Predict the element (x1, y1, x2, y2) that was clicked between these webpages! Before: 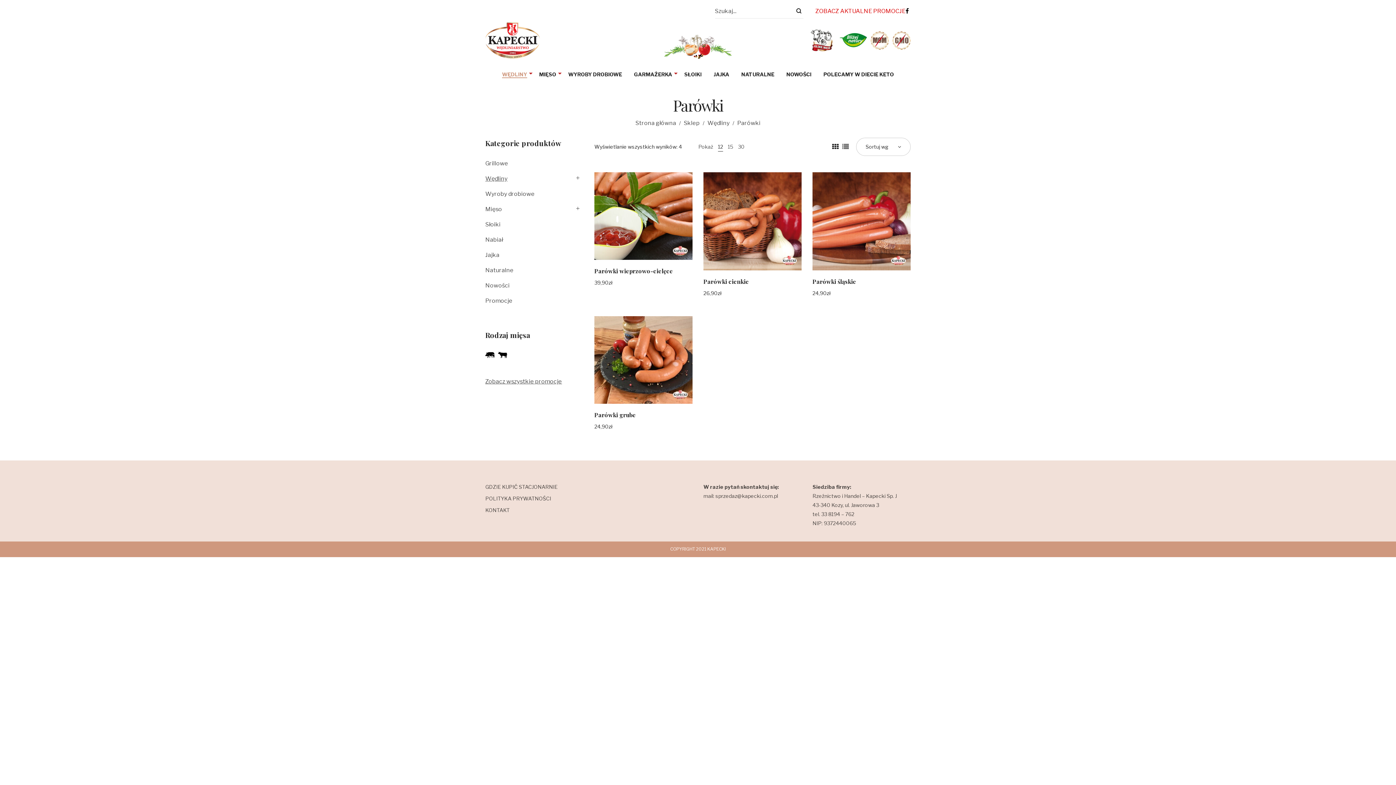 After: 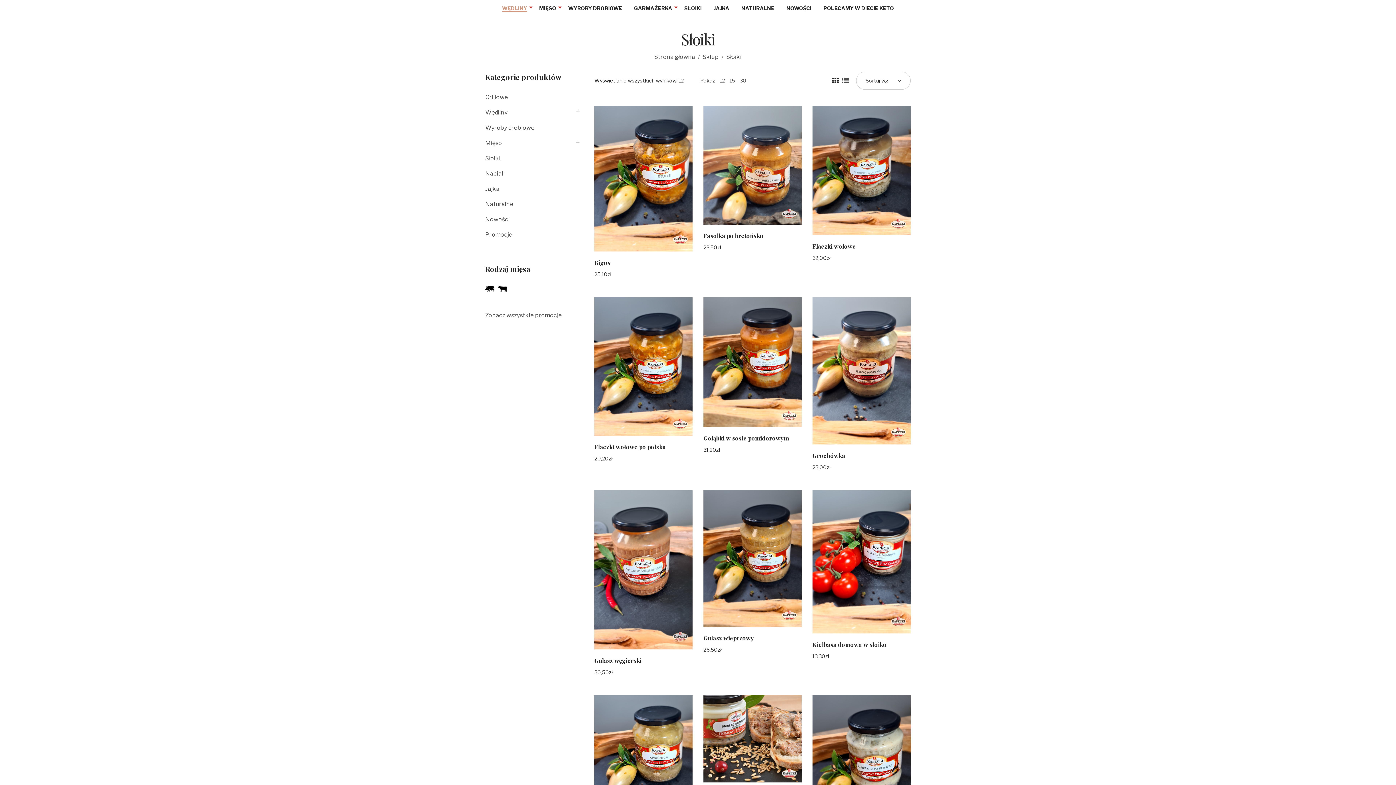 Action: label: Słoiki bbox: (485, 221, 500, 228)